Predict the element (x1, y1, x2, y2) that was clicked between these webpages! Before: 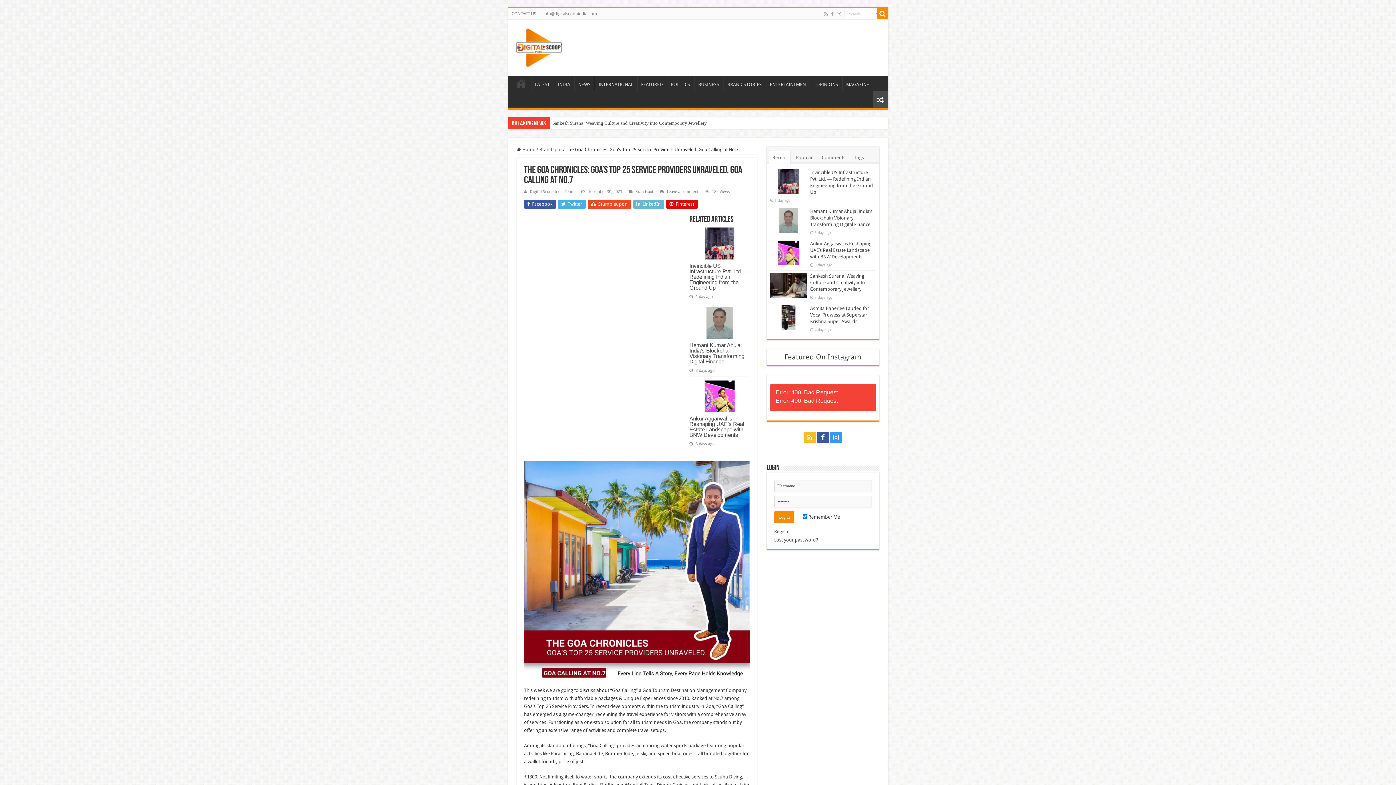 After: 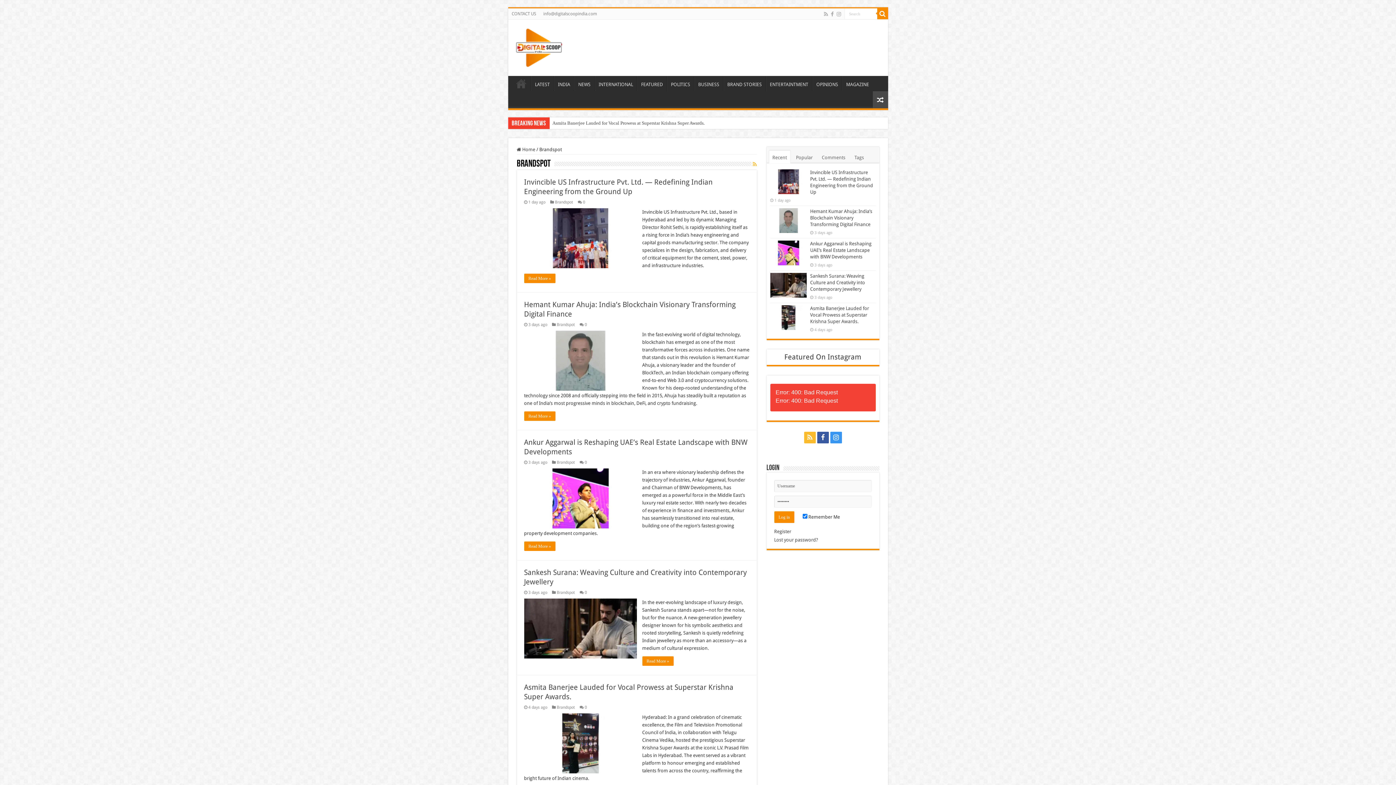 Action: label: Brandspot bbox: (539, 146, 562, 152)